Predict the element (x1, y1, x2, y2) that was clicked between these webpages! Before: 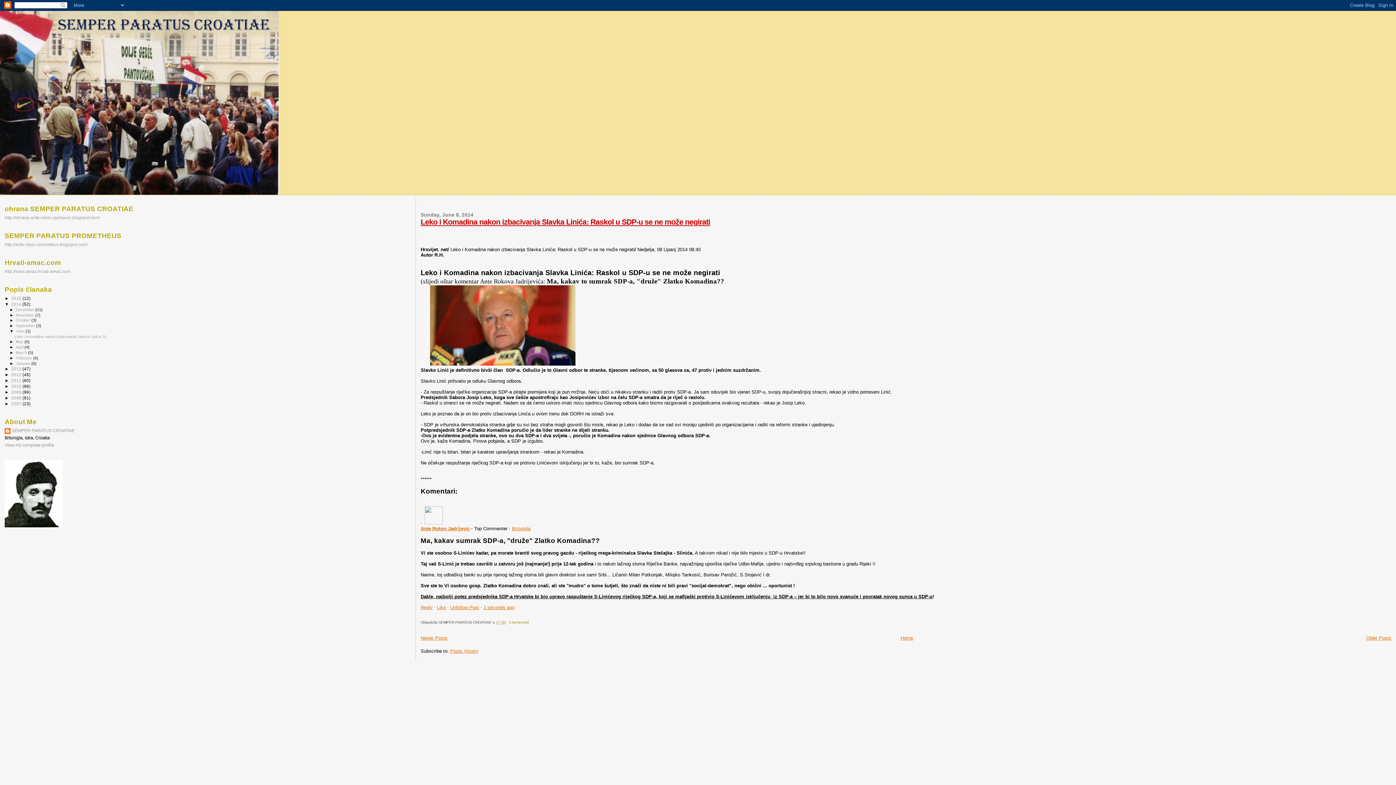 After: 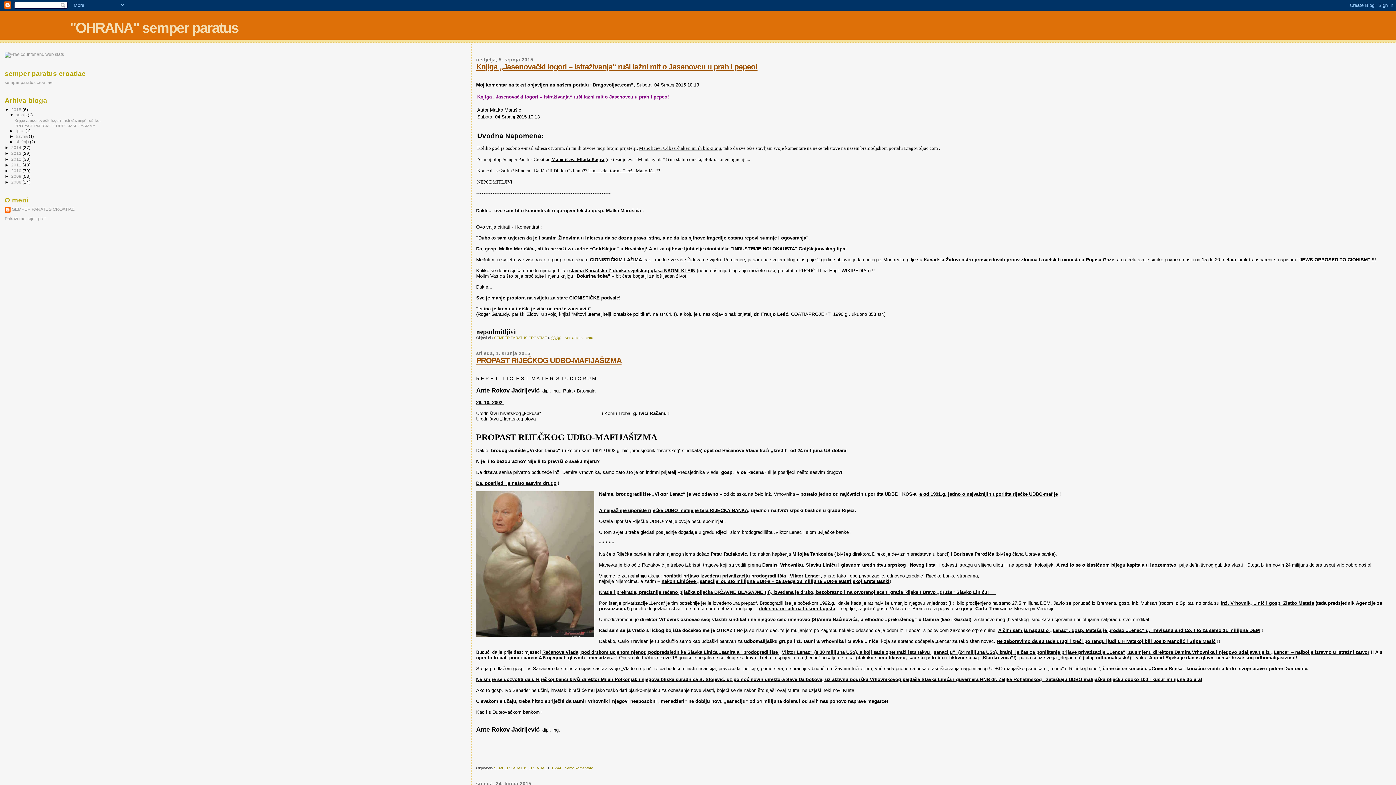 Action: label: http://ohrana-ante-rokov-jadrijevic.blogspot.com/ bbox: (4, 215, 100, 219)